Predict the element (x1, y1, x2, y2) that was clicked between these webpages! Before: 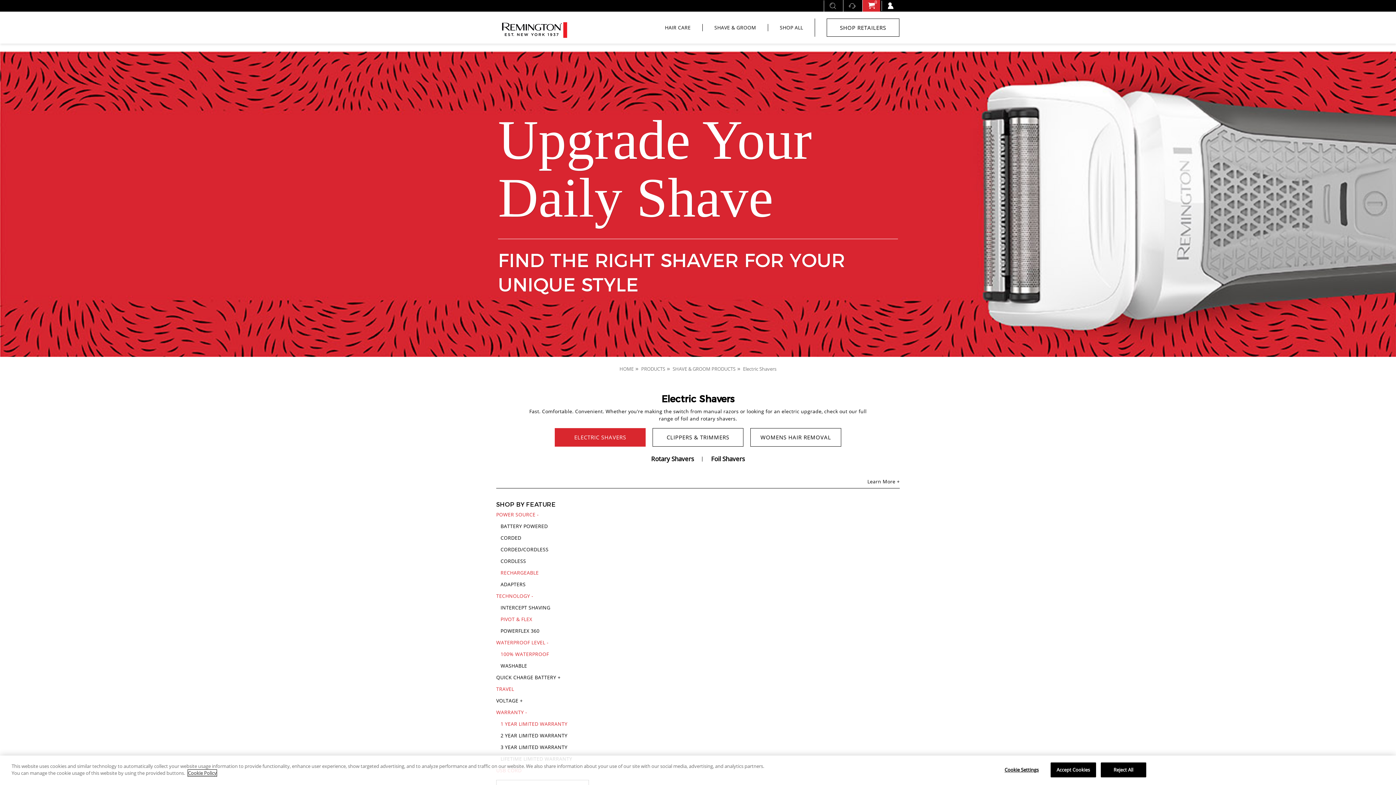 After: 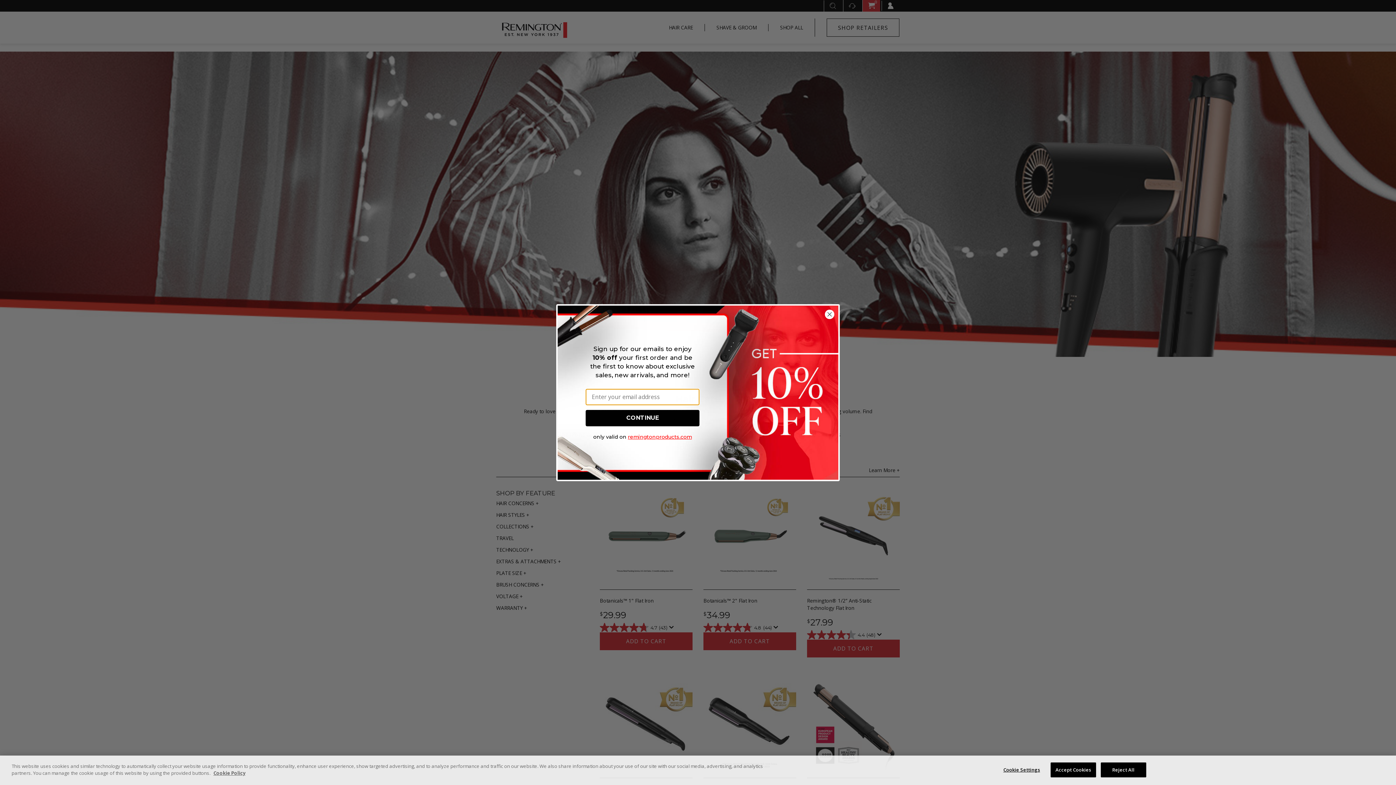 Action: label: HAIR CARE bbox: (665, 24, 690, 31)